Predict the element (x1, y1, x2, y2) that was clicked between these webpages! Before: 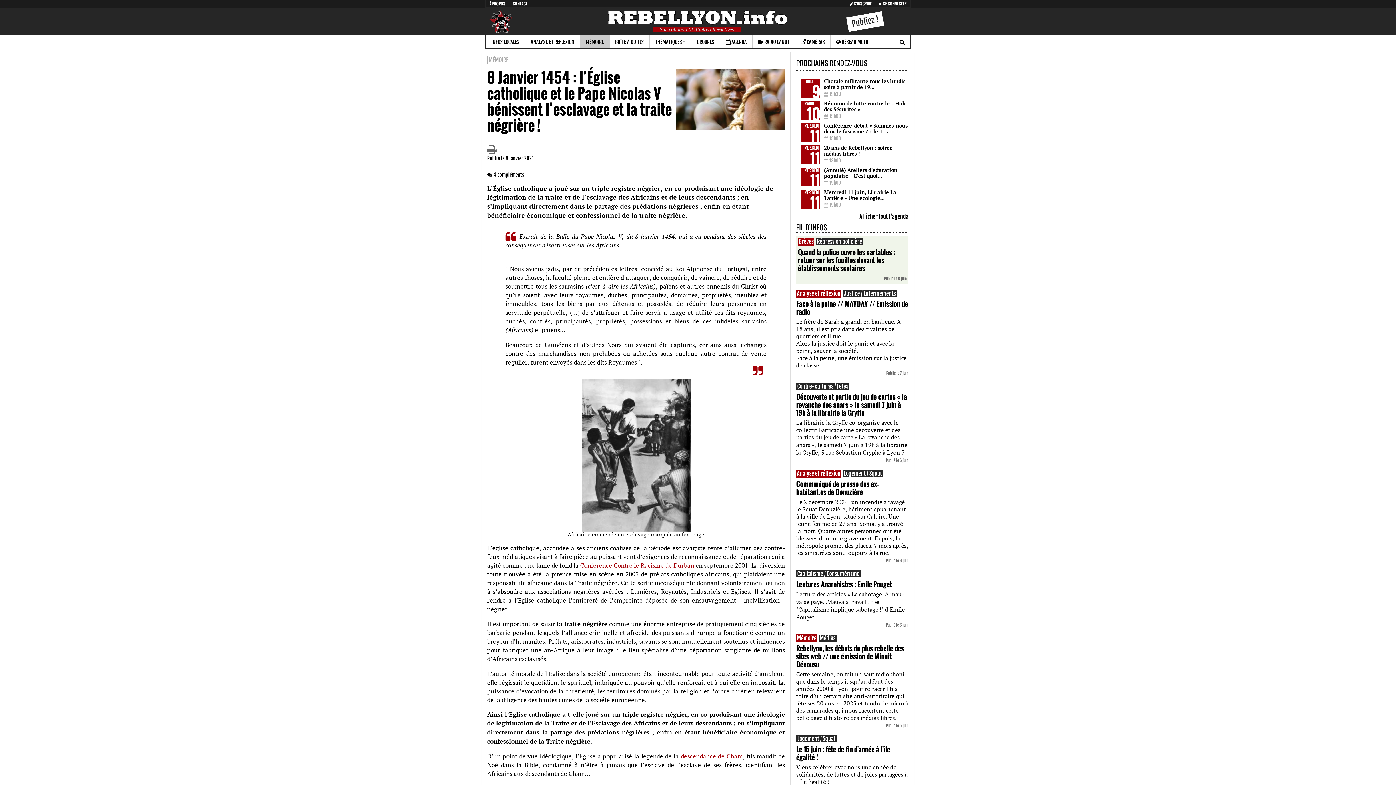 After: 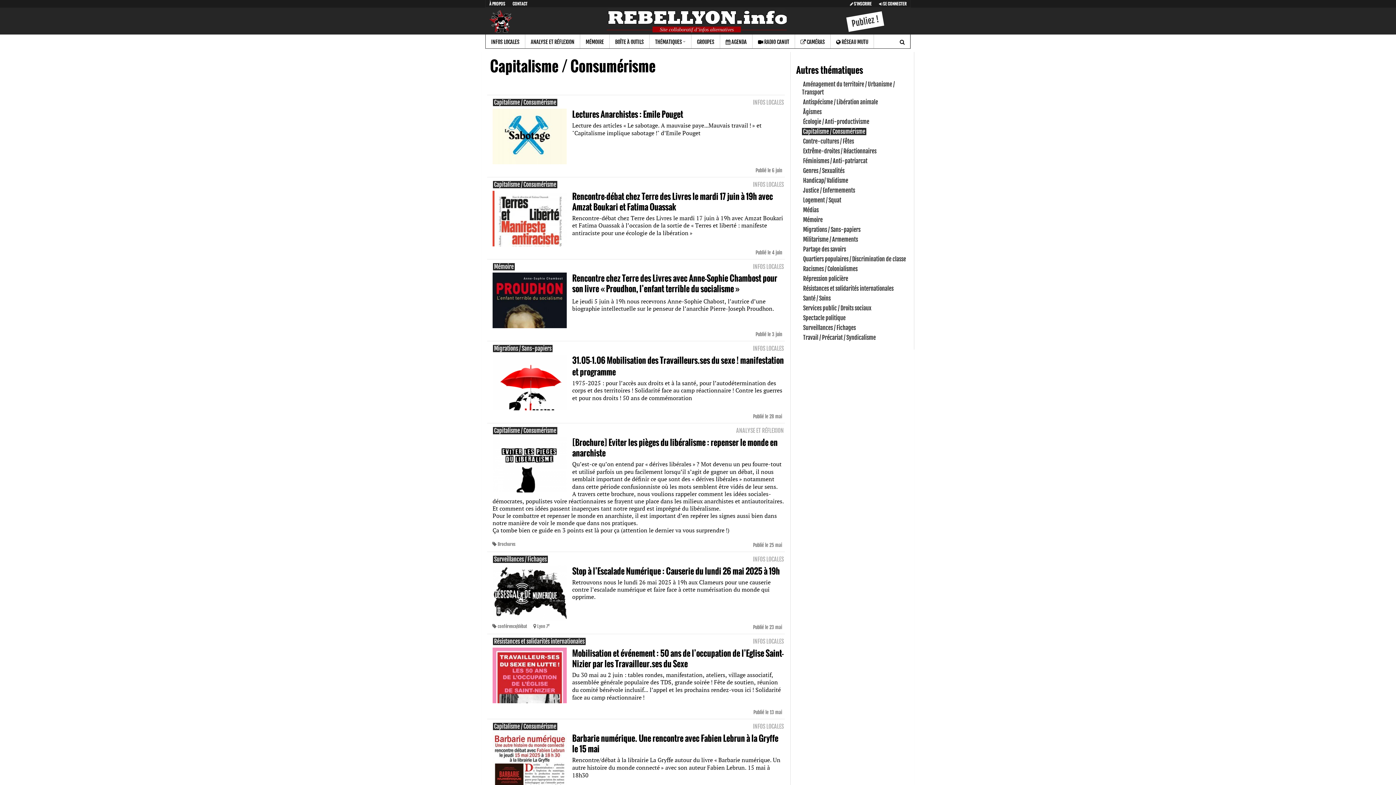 Action: label: Capitalisme / Consumérisme bbox: (796, 570, 860, 577)